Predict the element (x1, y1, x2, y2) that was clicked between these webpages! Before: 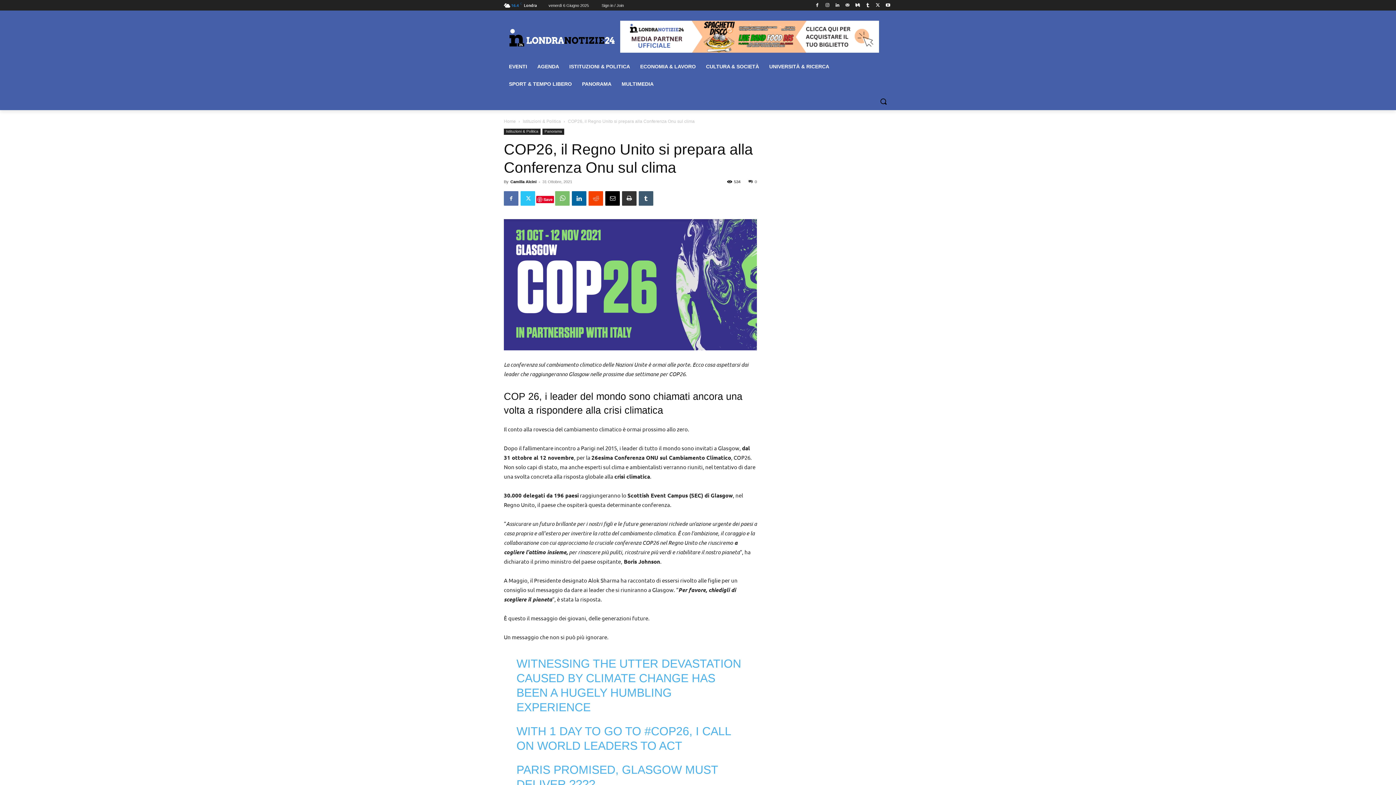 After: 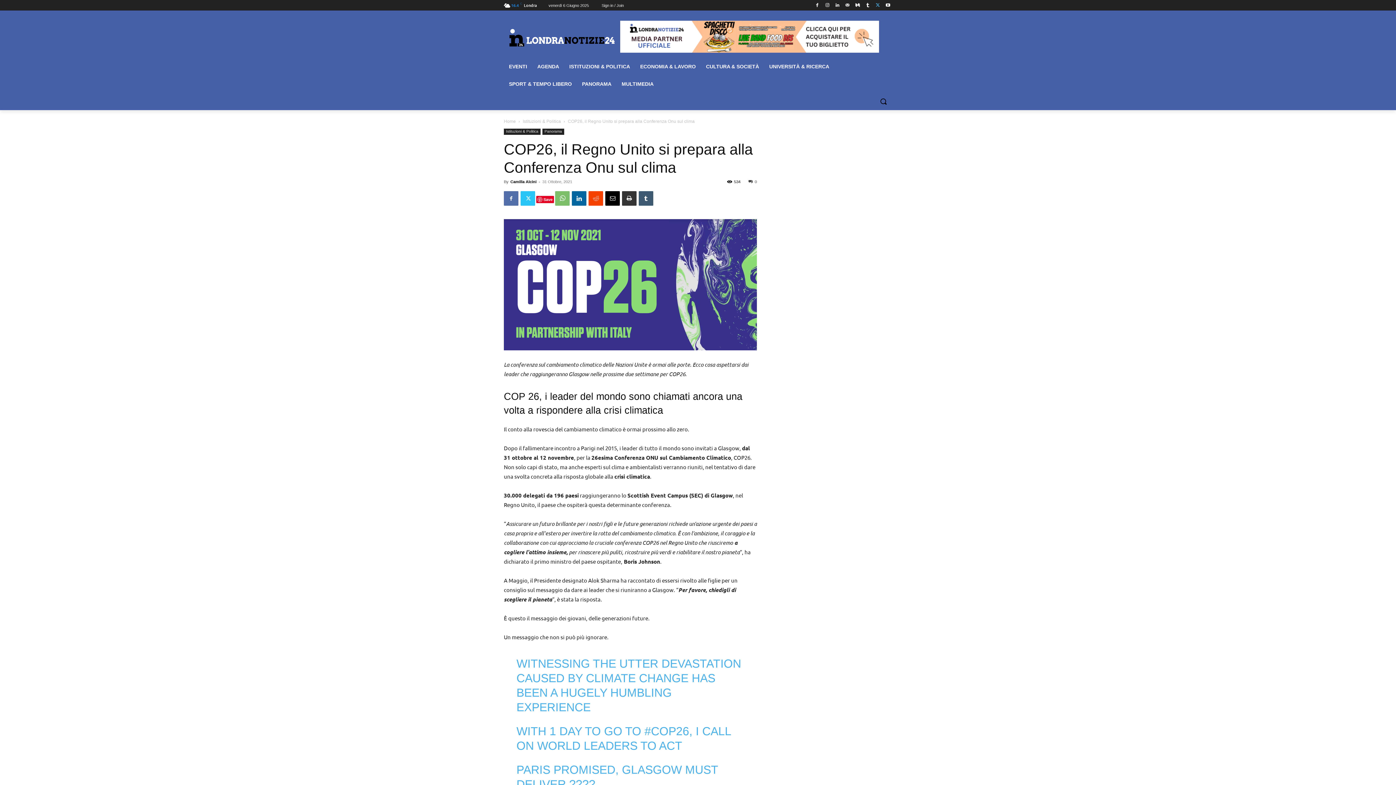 Action: bbox: (873, 0, 882, 9)